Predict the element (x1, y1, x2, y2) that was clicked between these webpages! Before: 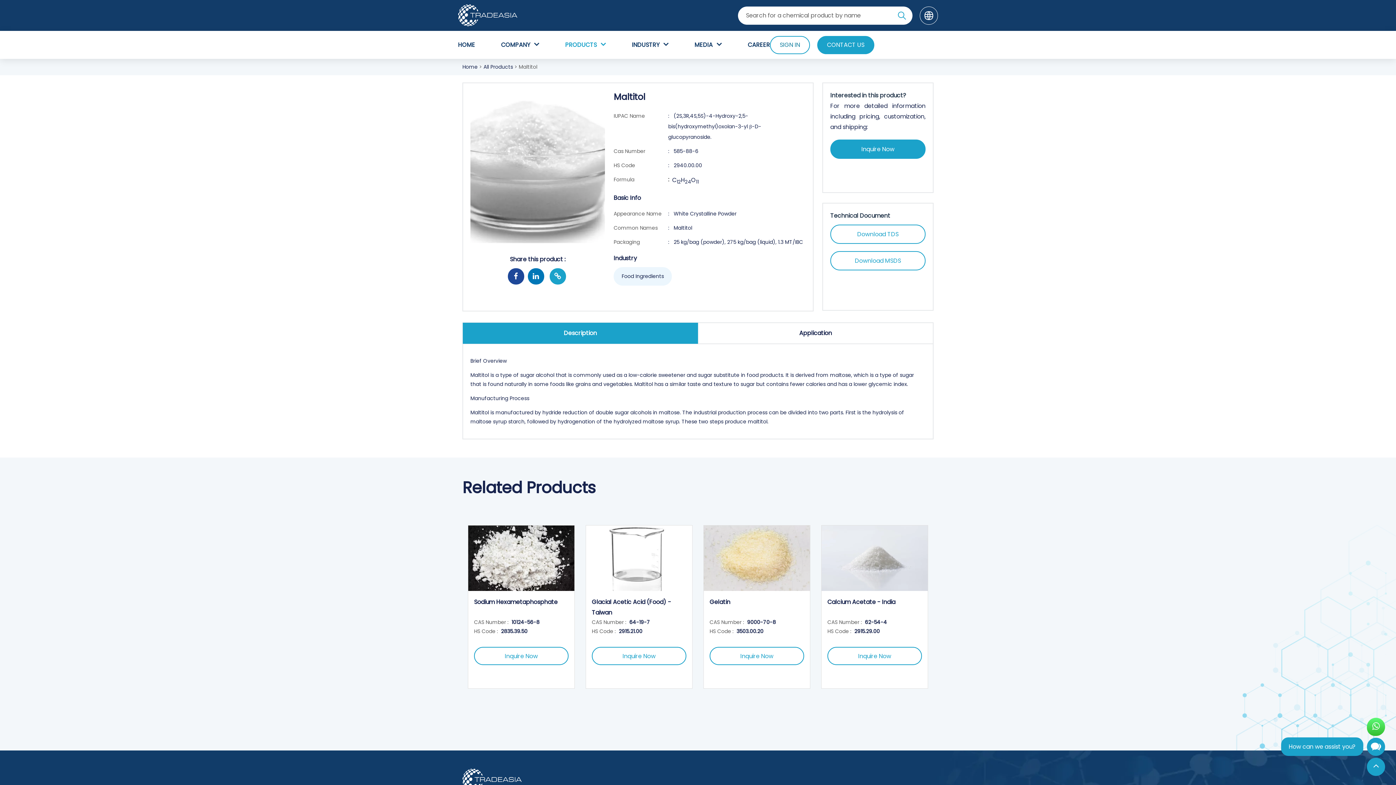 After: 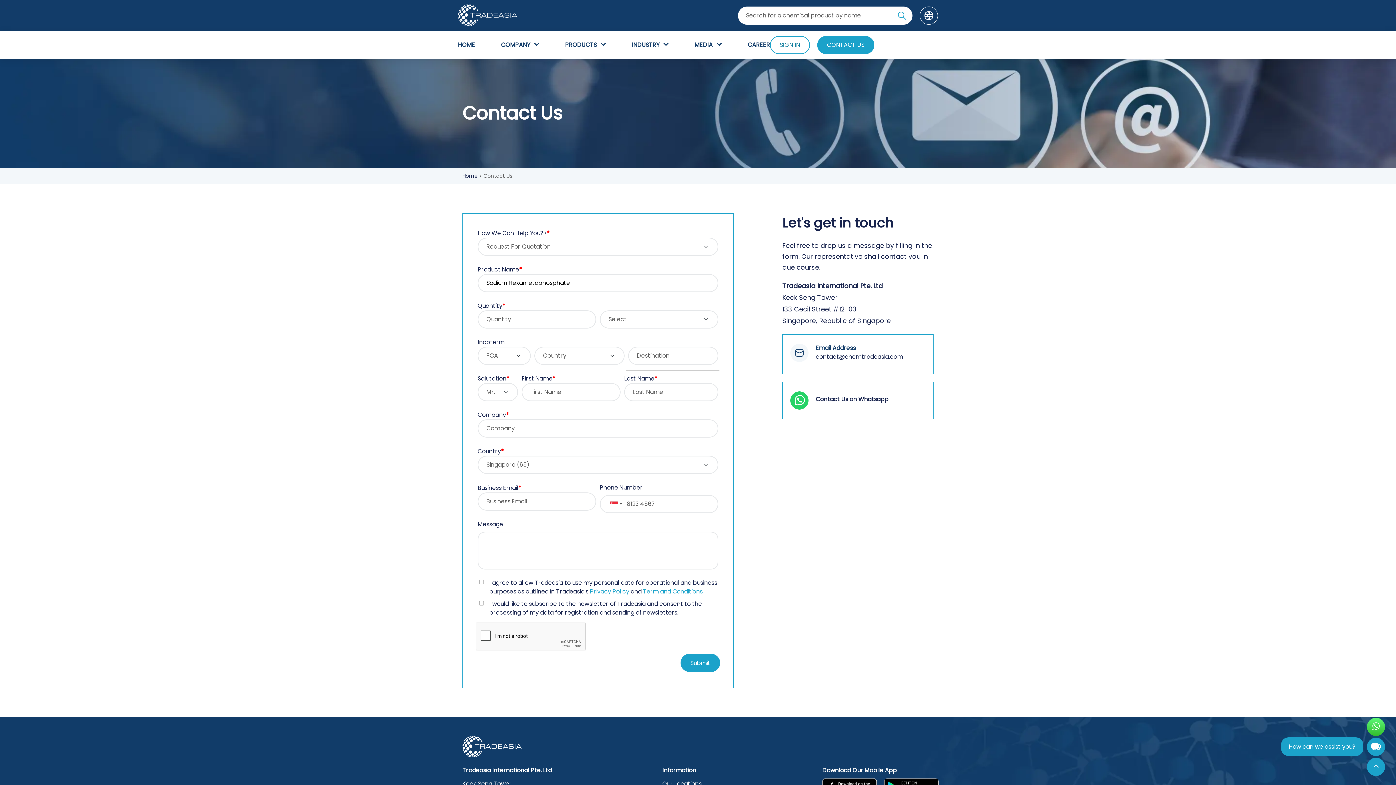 Action: bbox: (474, 647, 568, 665) label: Inquire Now